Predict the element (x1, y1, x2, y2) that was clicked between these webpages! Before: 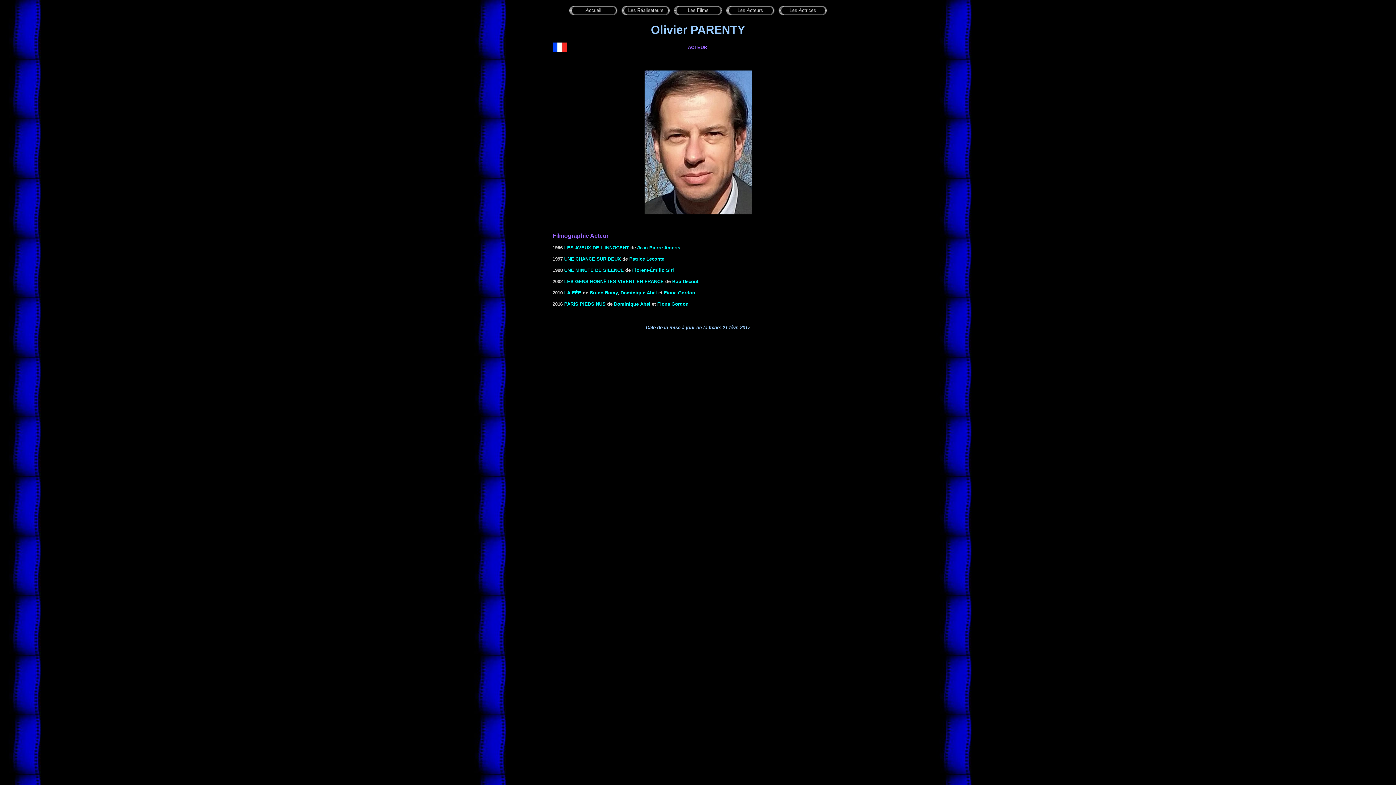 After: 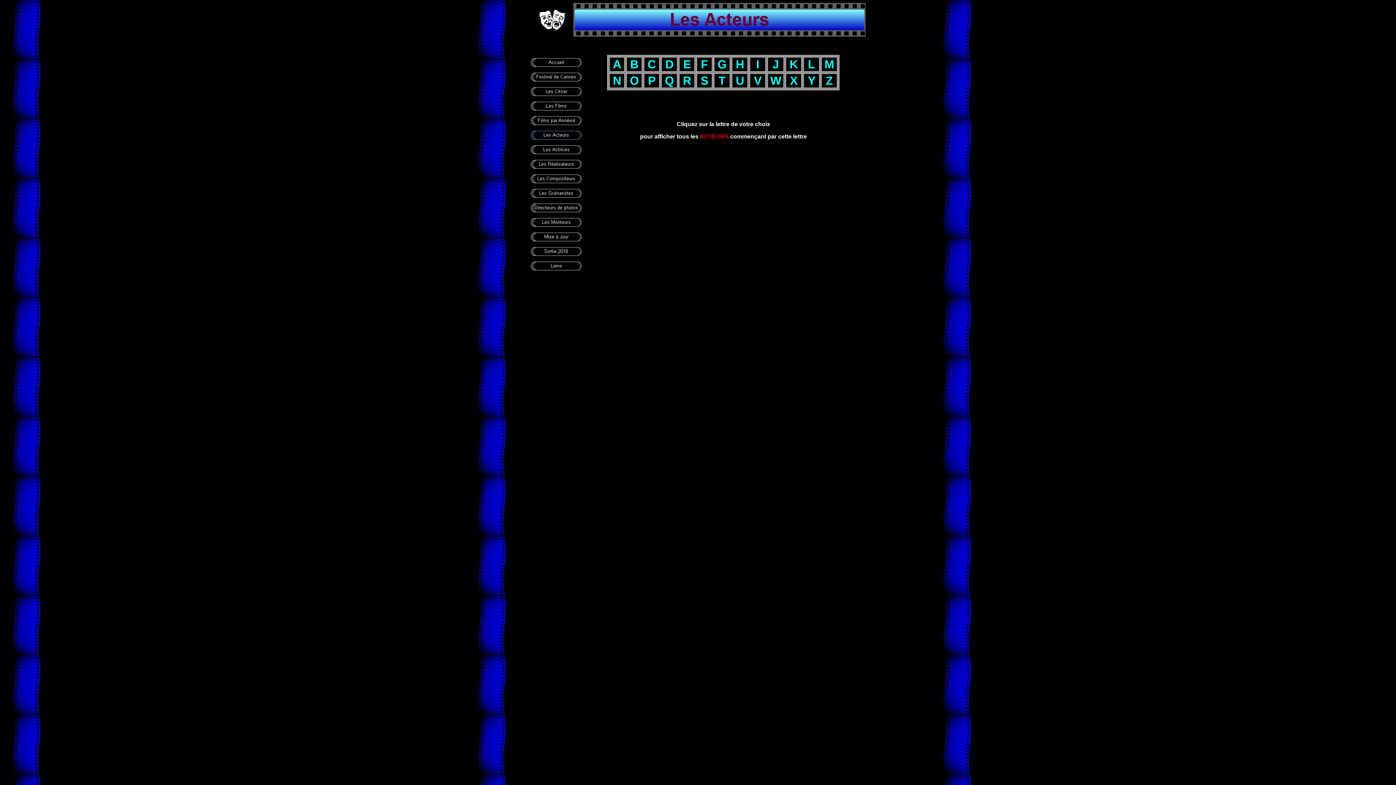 Action: bbox: (725, 5, 776, 11)